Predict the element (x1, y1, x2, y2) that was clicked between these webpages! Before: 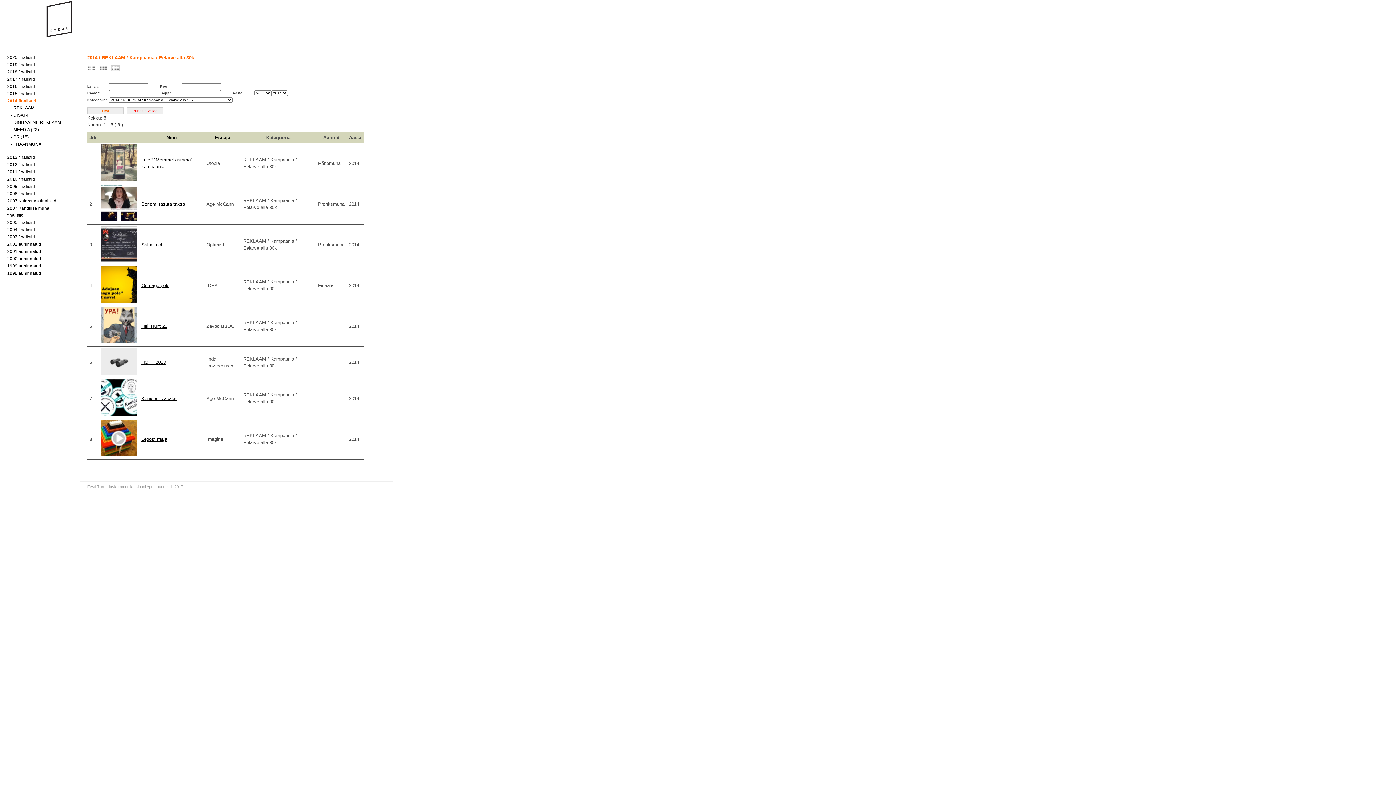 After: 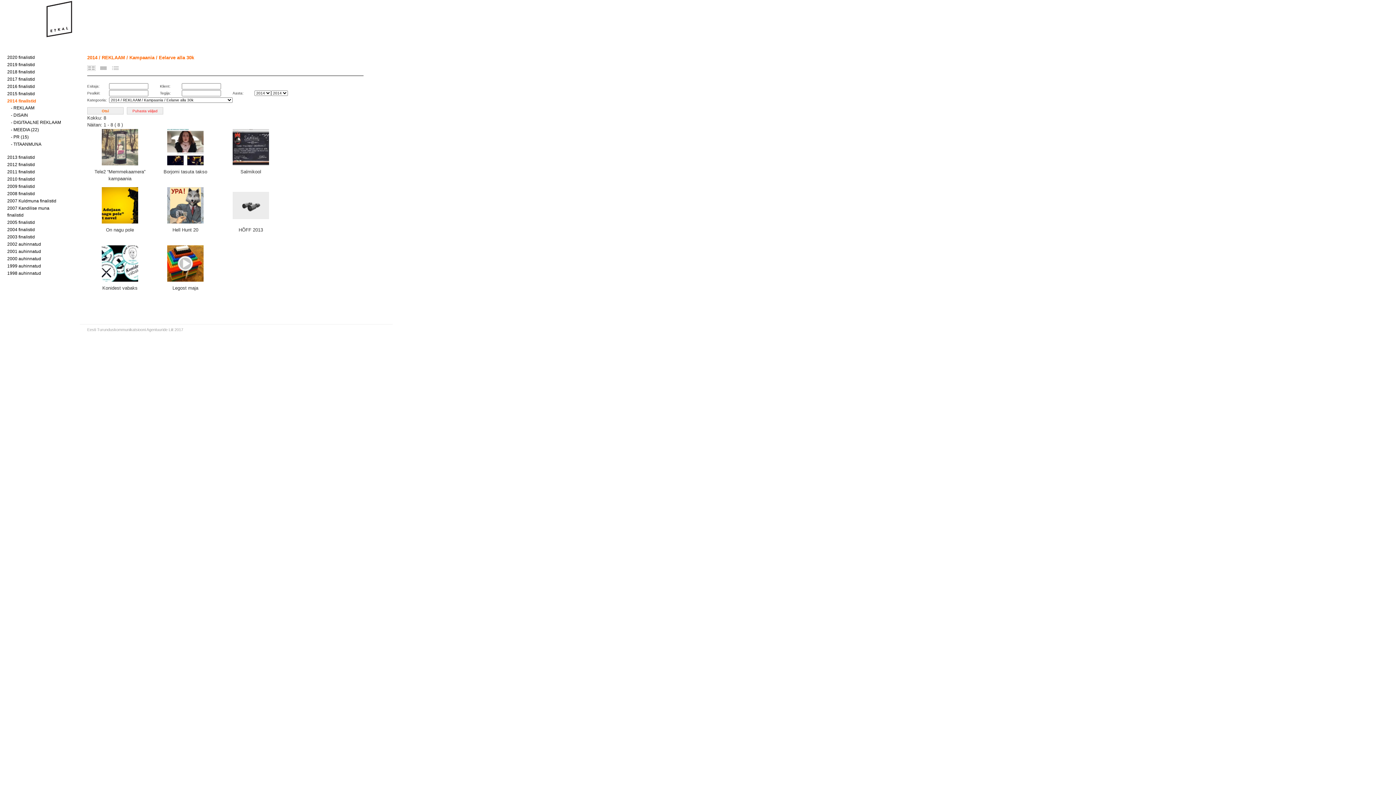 Action: bbox: (87, 66, 99, 72)